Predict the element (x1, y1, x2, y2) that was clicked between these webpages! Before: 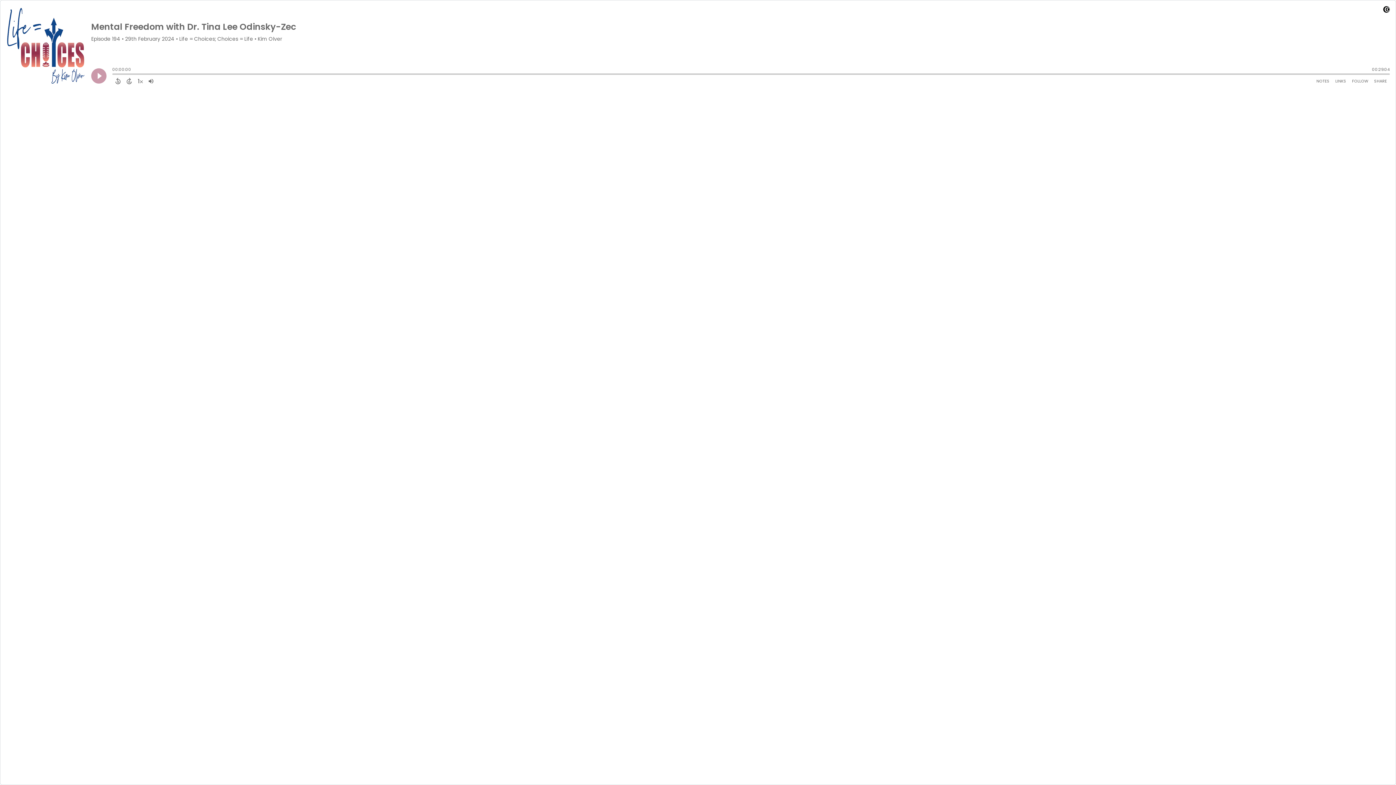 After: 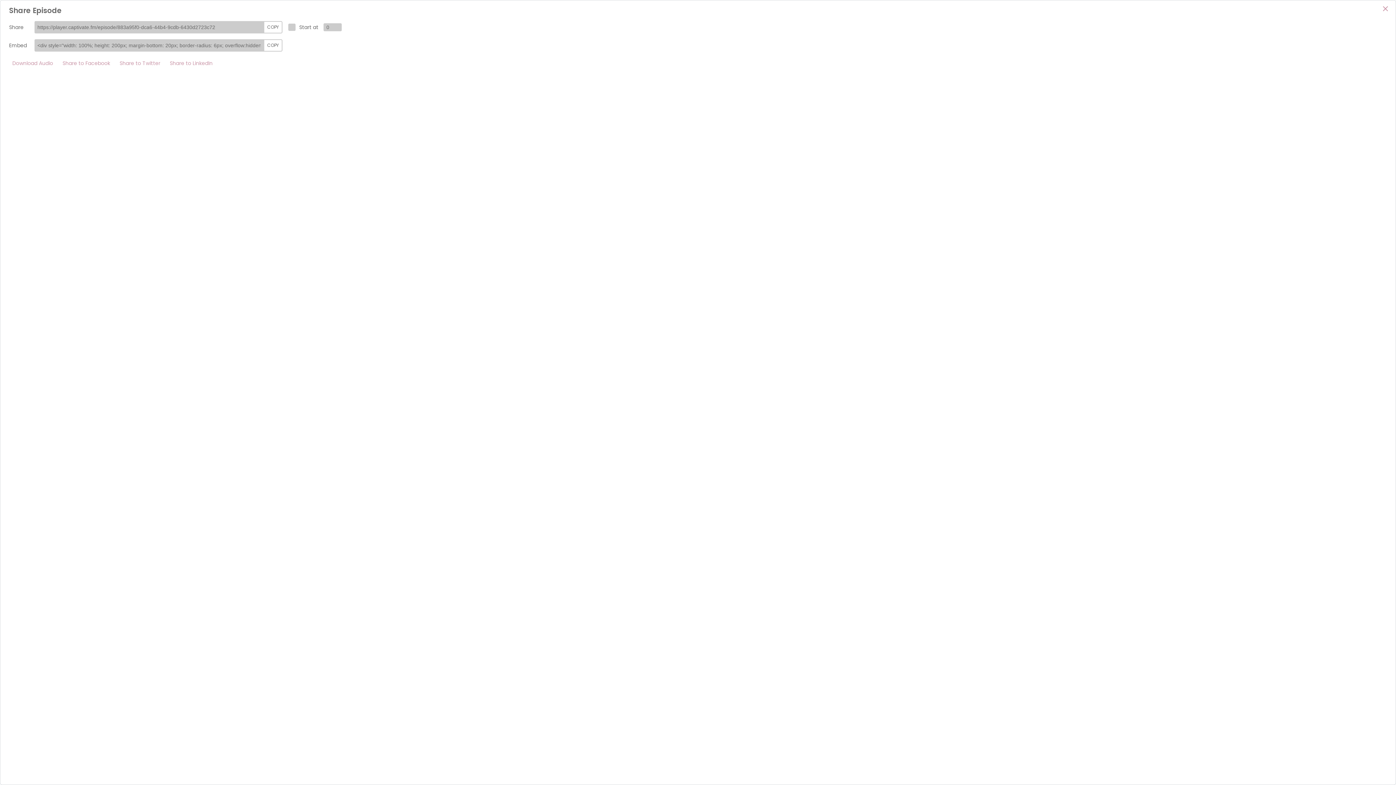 Action: bbox: (1371, 76, 1390, 85) label: Share Episode